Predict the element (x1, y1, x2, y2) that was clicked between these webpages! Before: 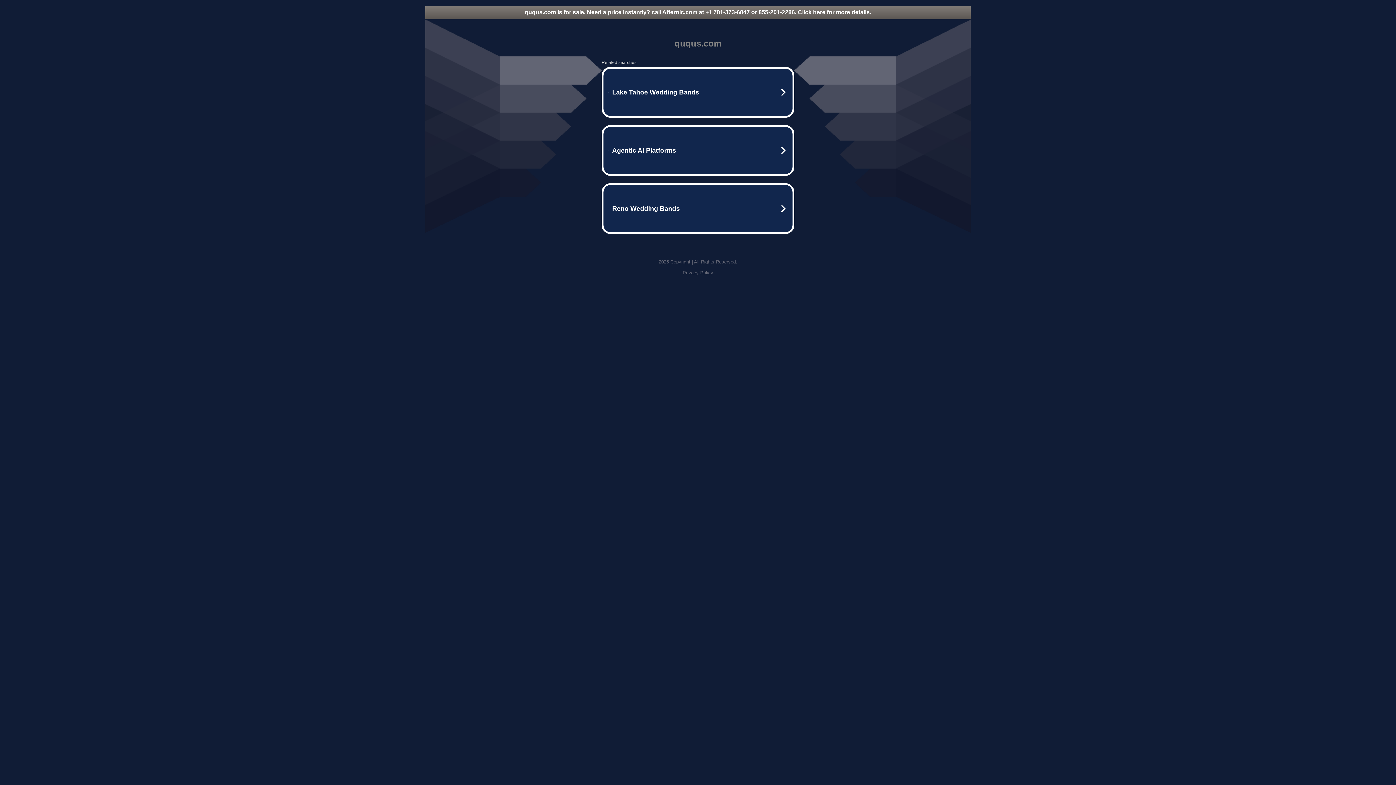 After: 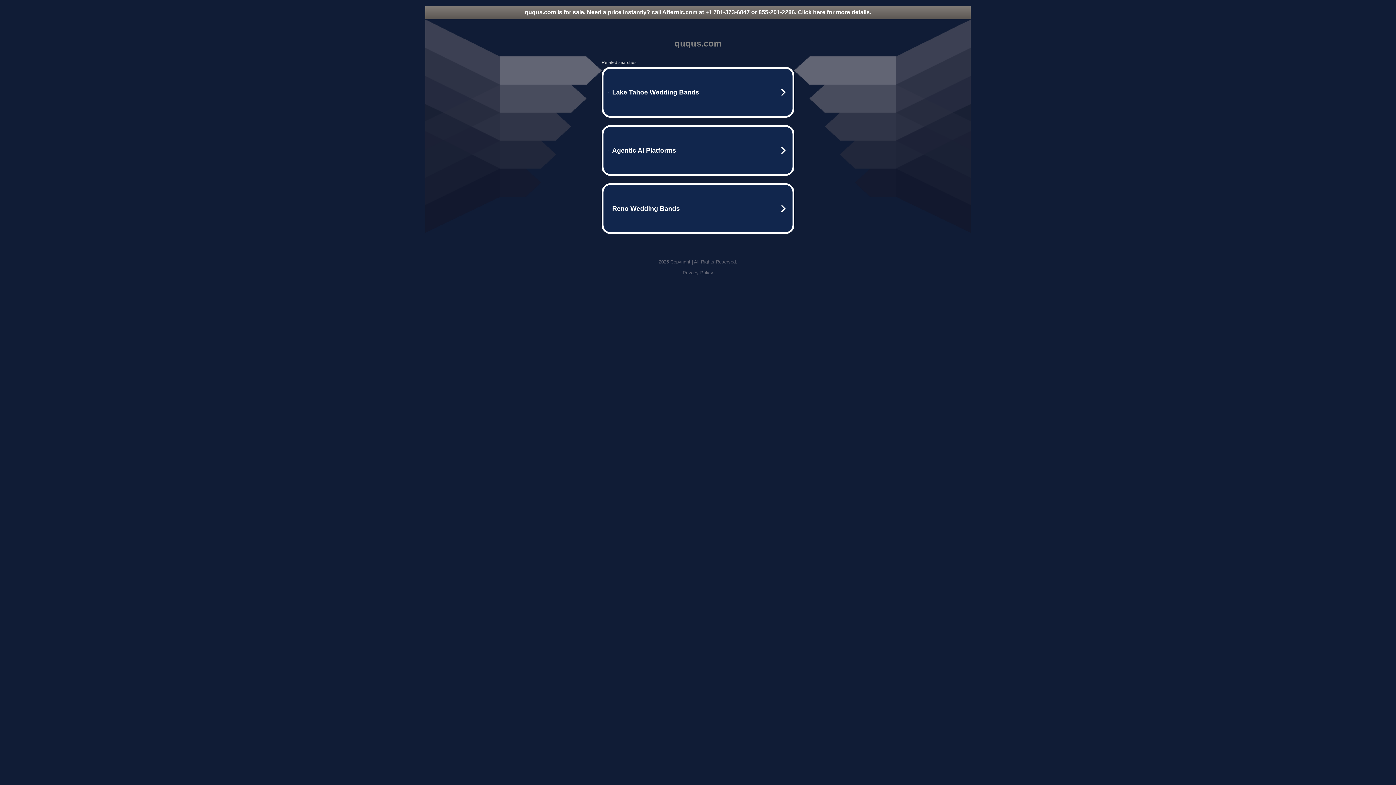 Action: bbox: (682, 270, 713, 275) label: Privacy Policy